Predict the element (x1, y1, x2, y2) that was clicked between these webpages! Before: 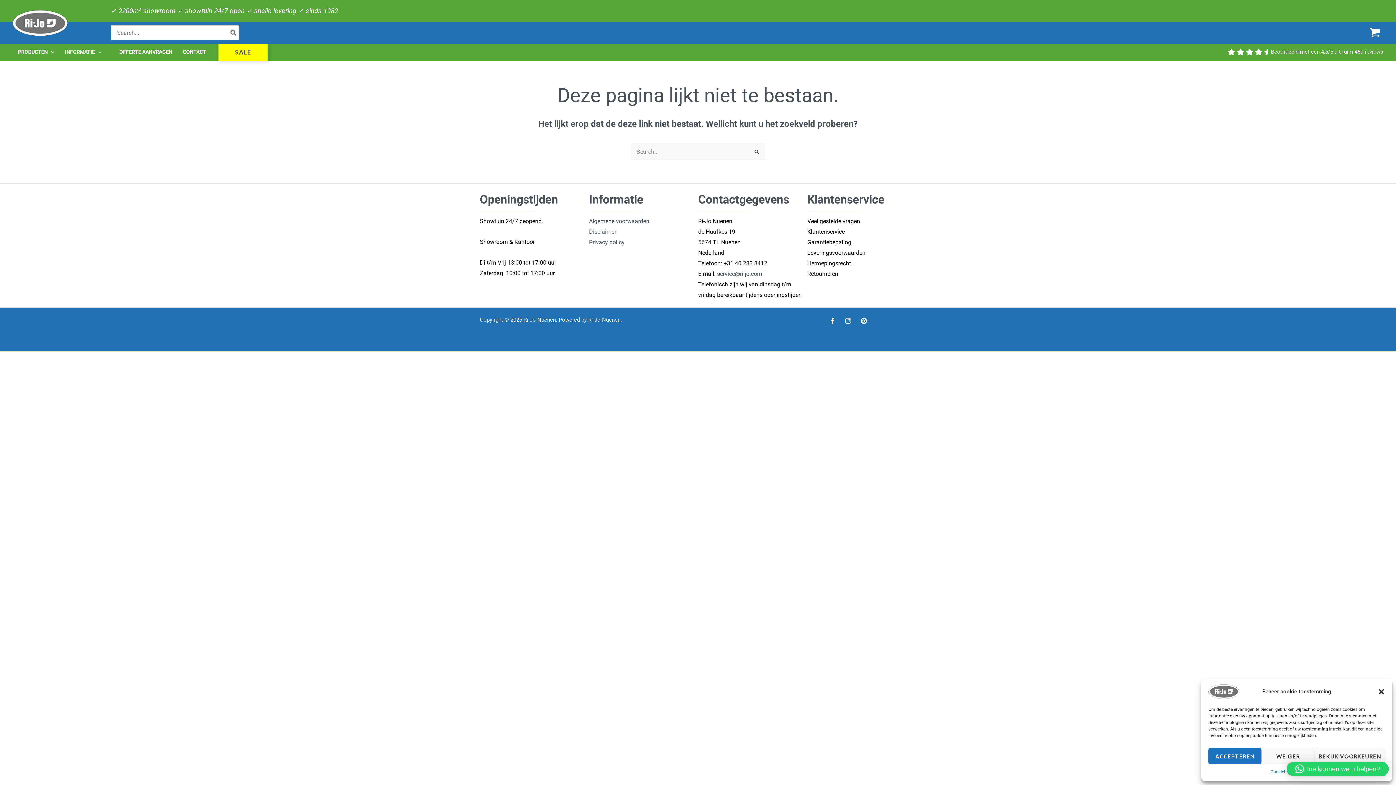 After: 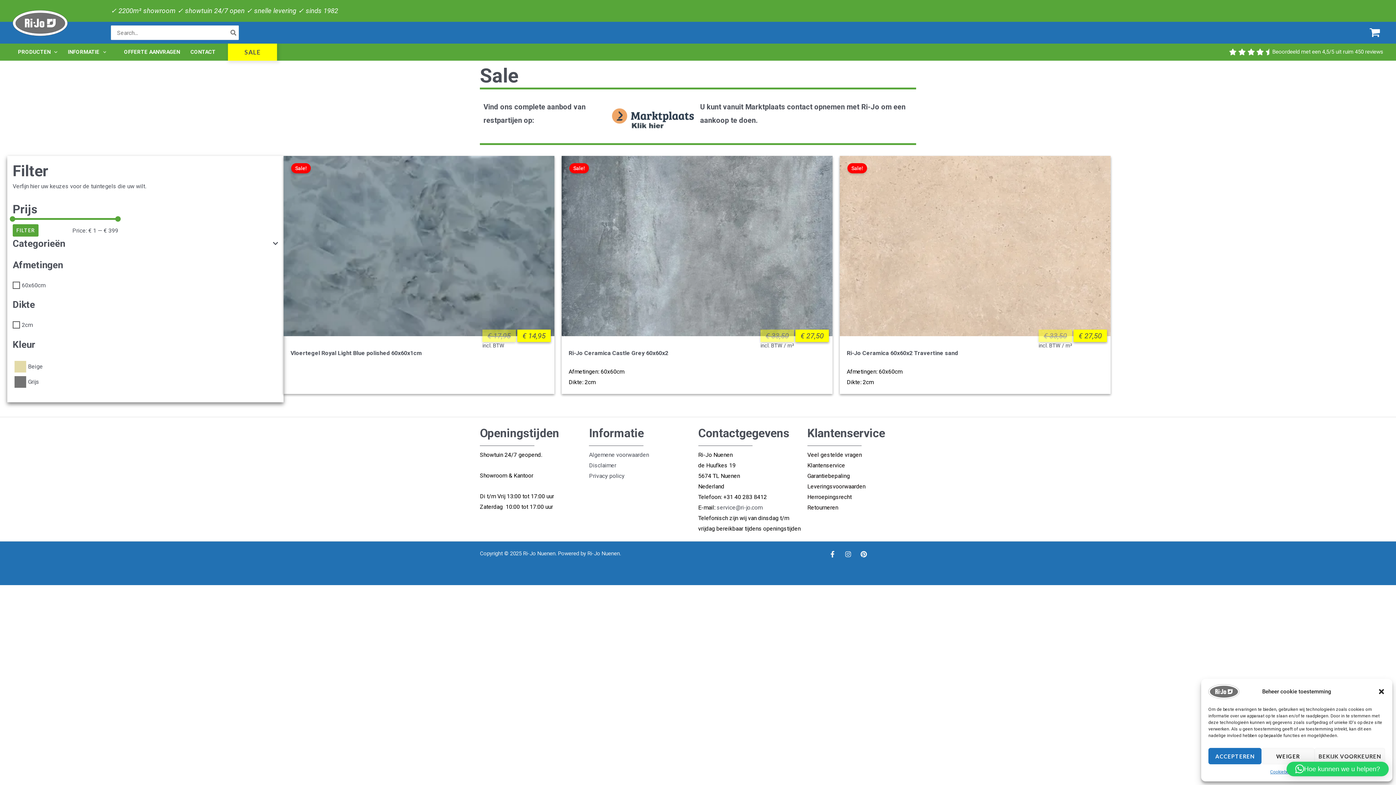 Action: label: Sale bbox: (218, 43, 267, 60)